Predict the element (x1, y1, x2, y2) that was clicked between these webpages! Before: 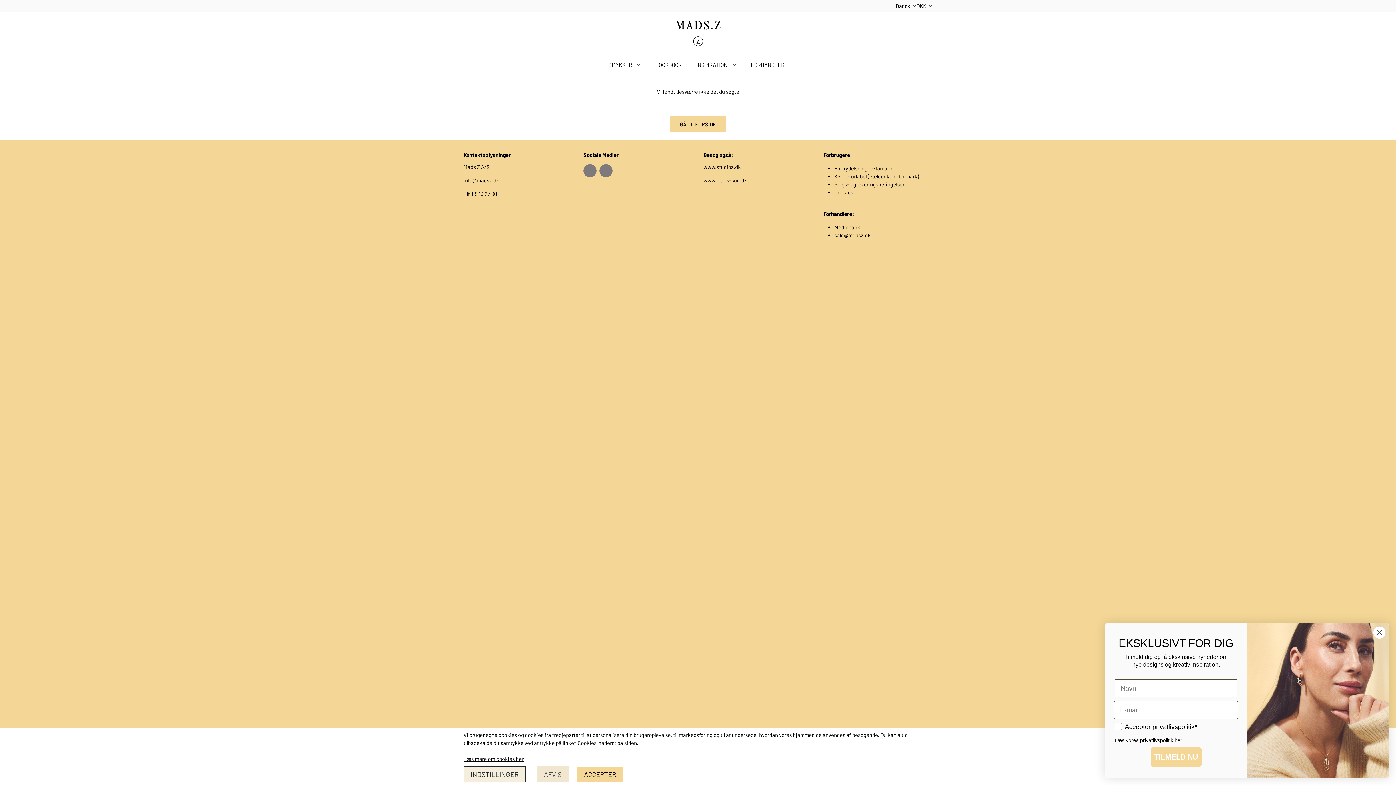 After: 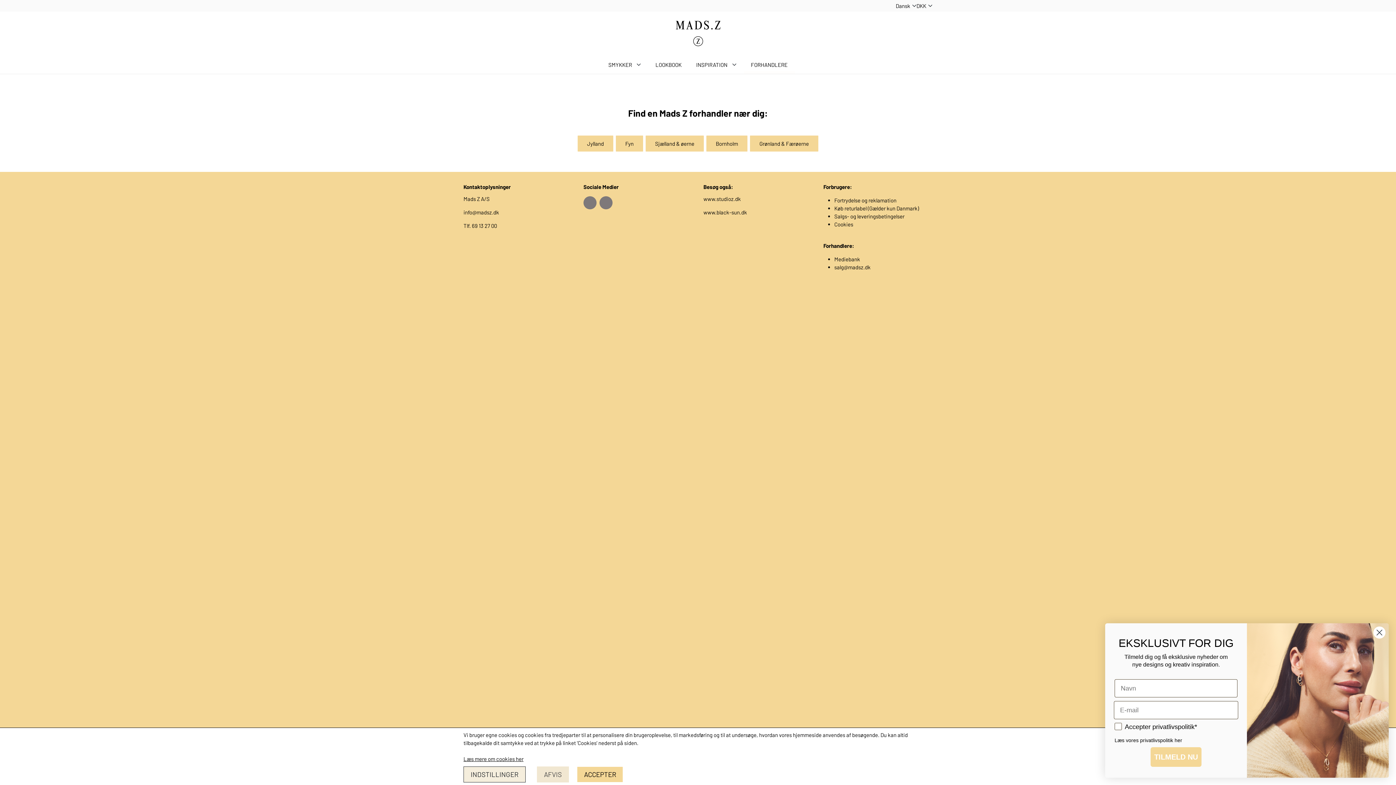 Action: bbox: (743, 55, 795, 74) label: FORHANDLERE